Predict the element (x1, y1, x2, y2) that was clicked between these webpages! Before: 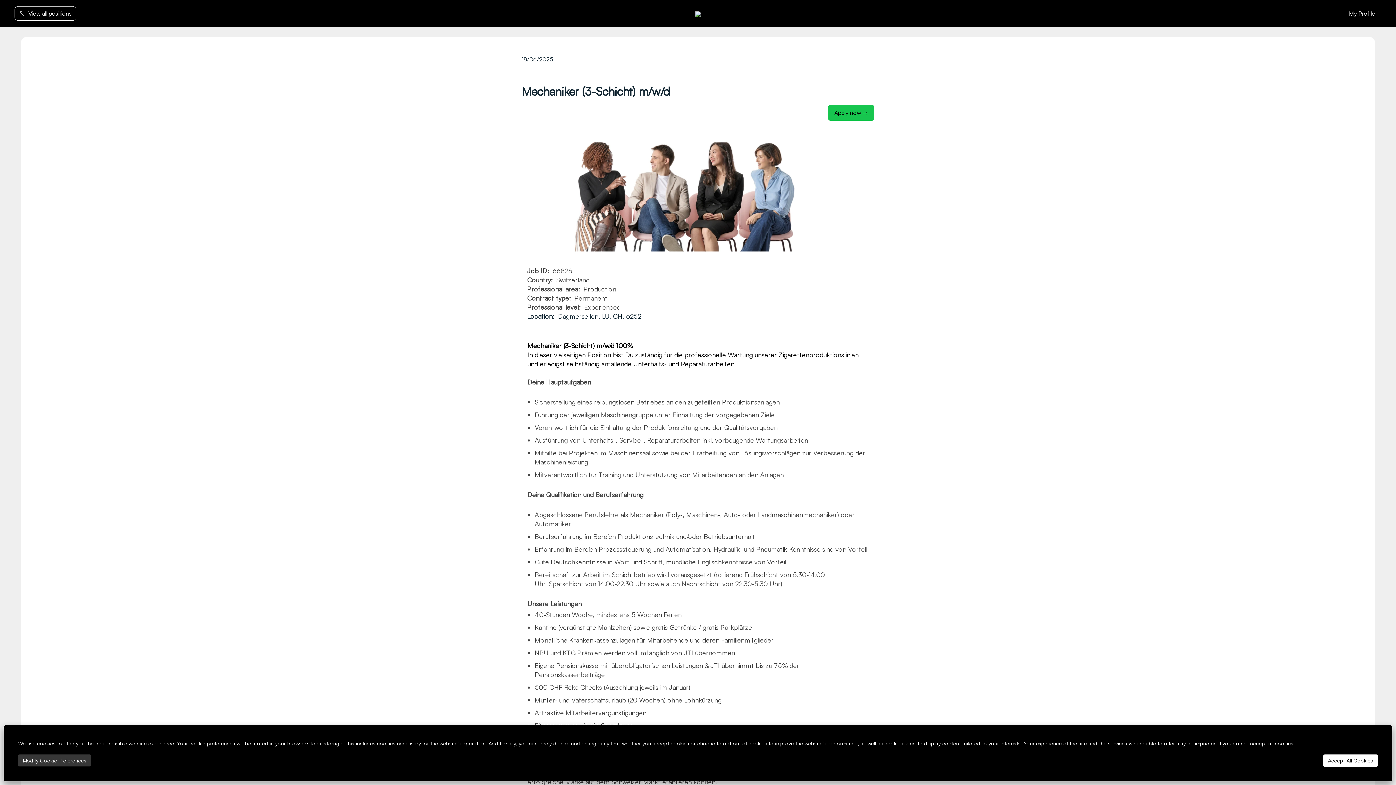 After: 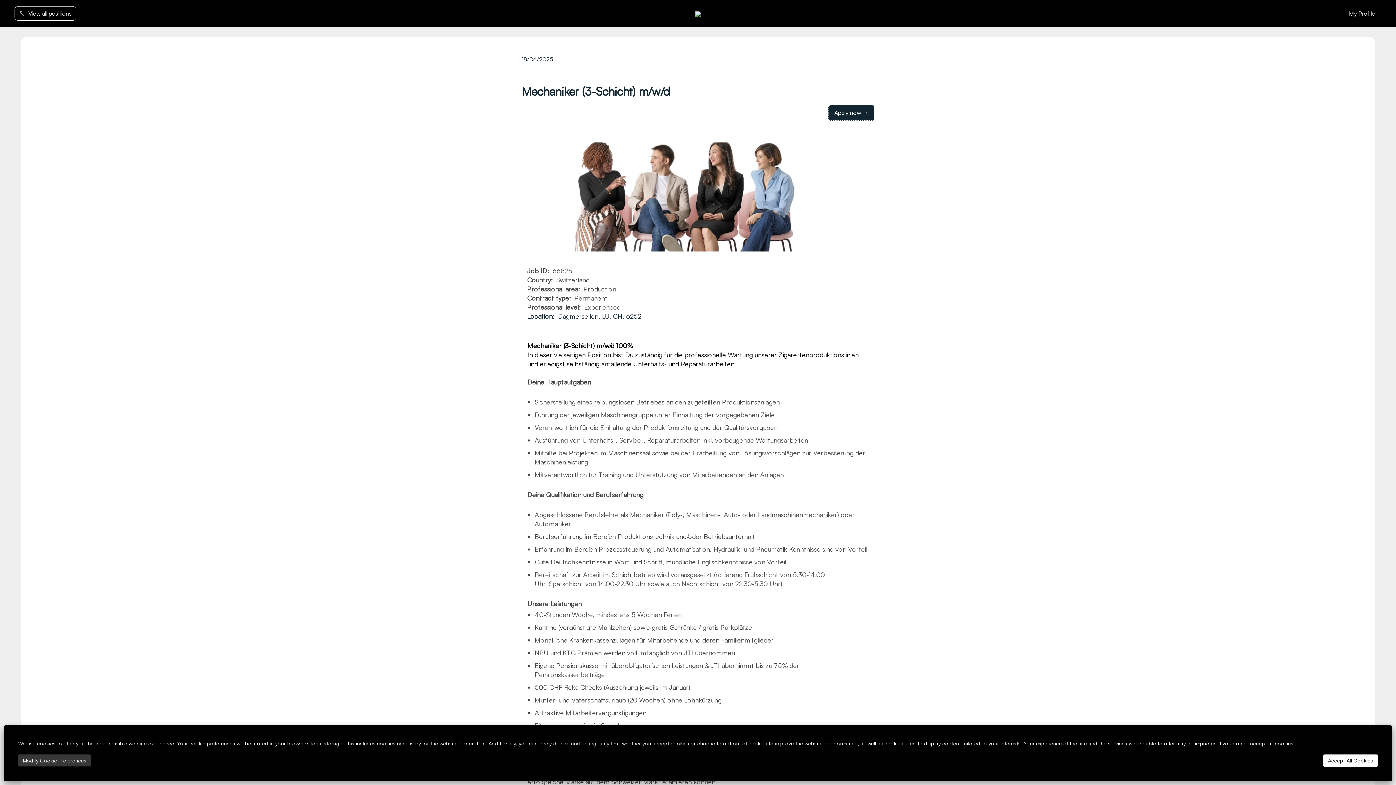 Action: bbox: (828, 105, 874, 120) label: Apply now →